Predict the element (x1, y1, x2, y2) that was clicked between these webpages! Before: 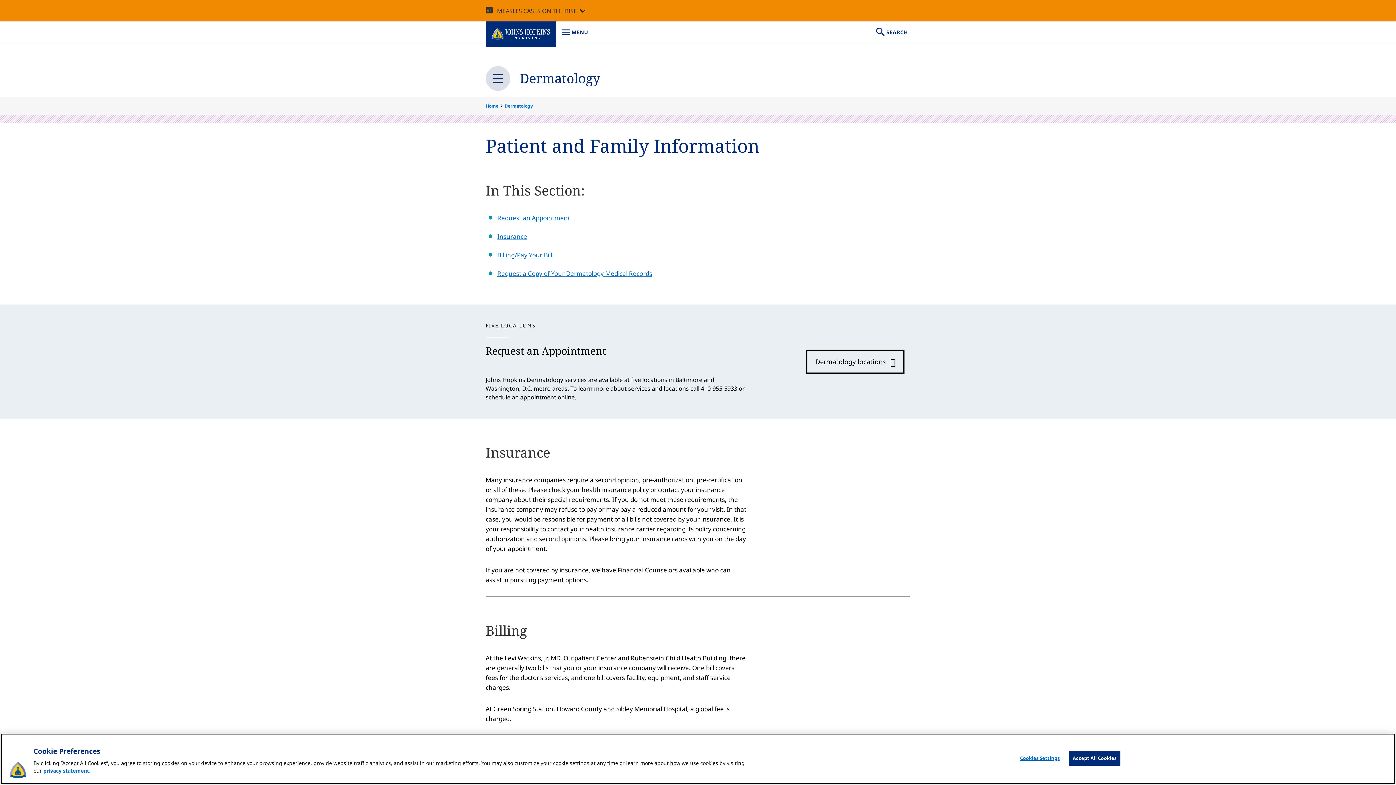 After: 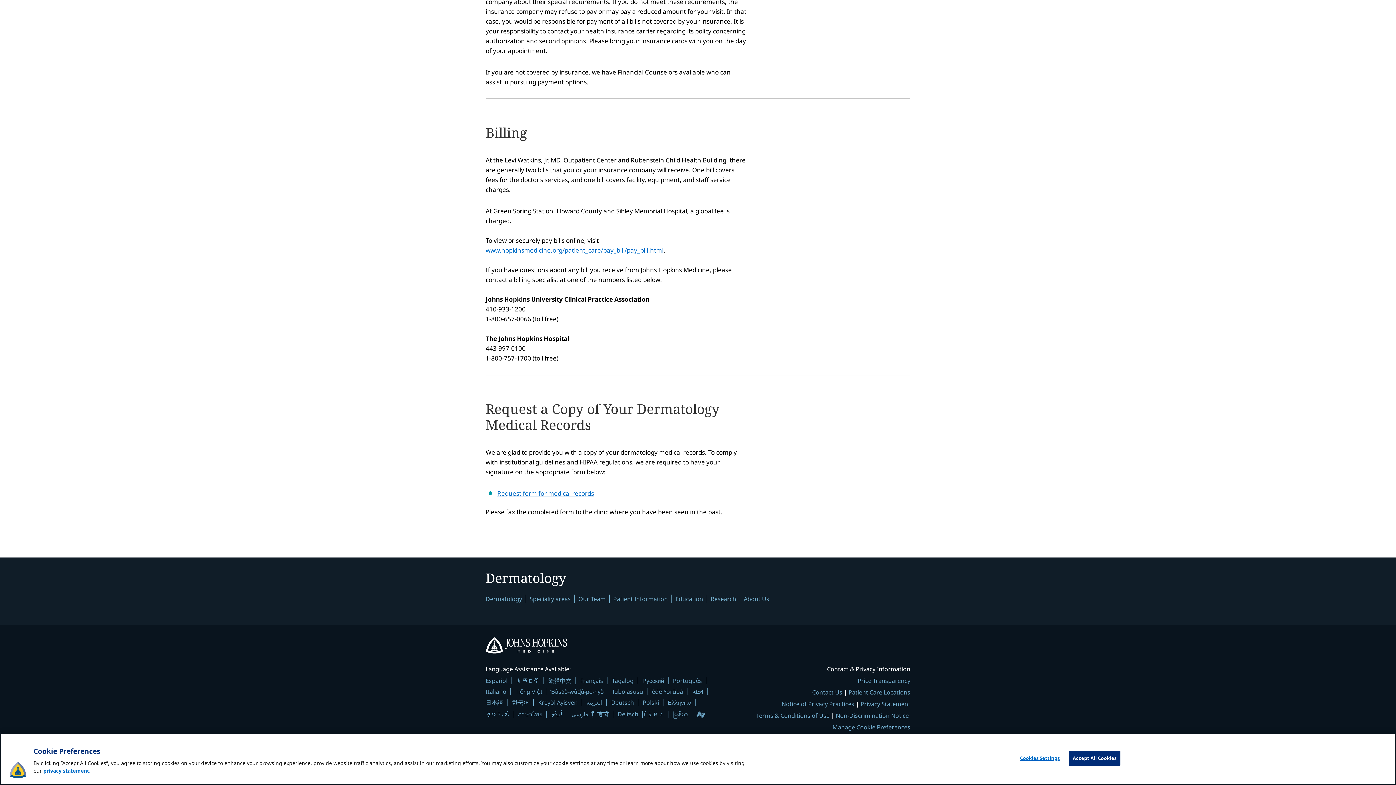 Action: bbox: (497, 250, 552, 259) label: Billing/Pay Your Bill